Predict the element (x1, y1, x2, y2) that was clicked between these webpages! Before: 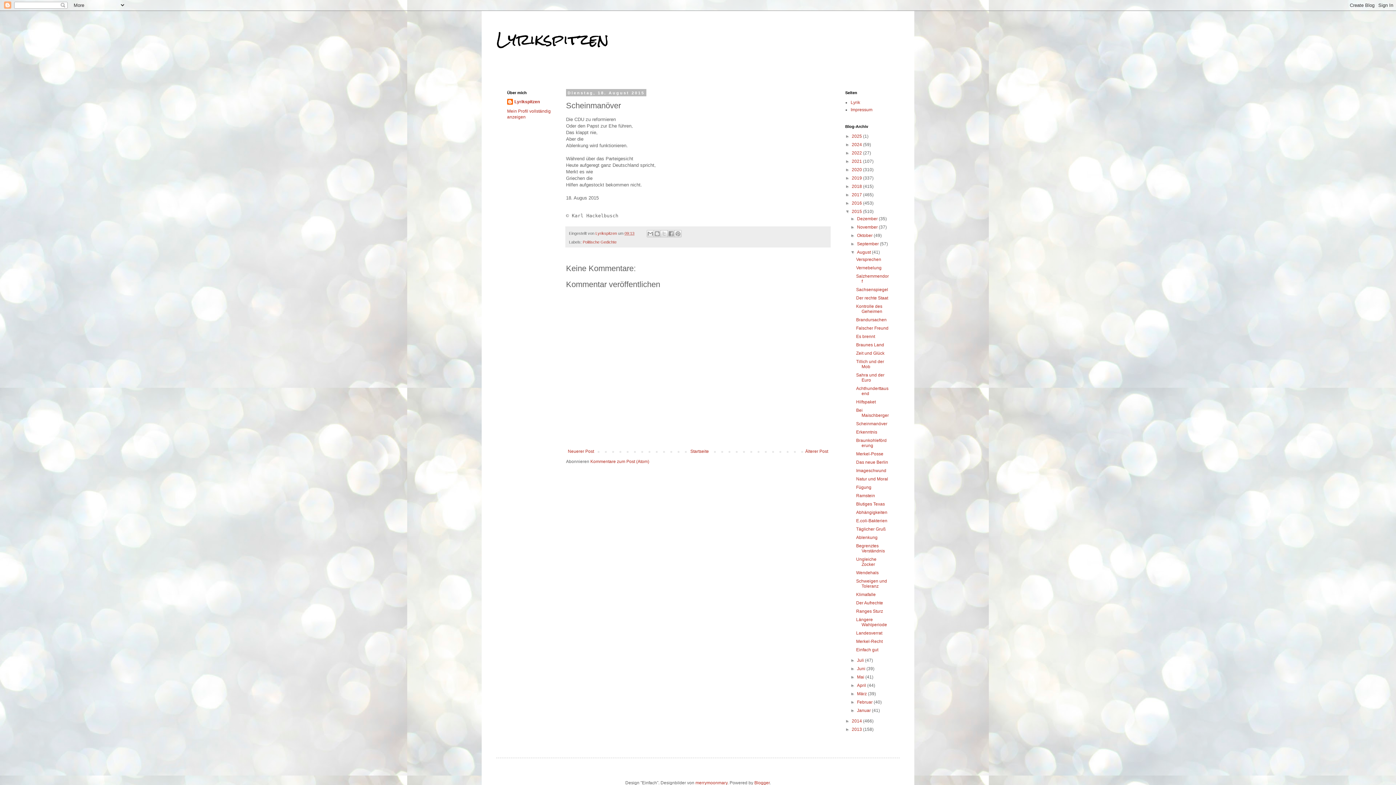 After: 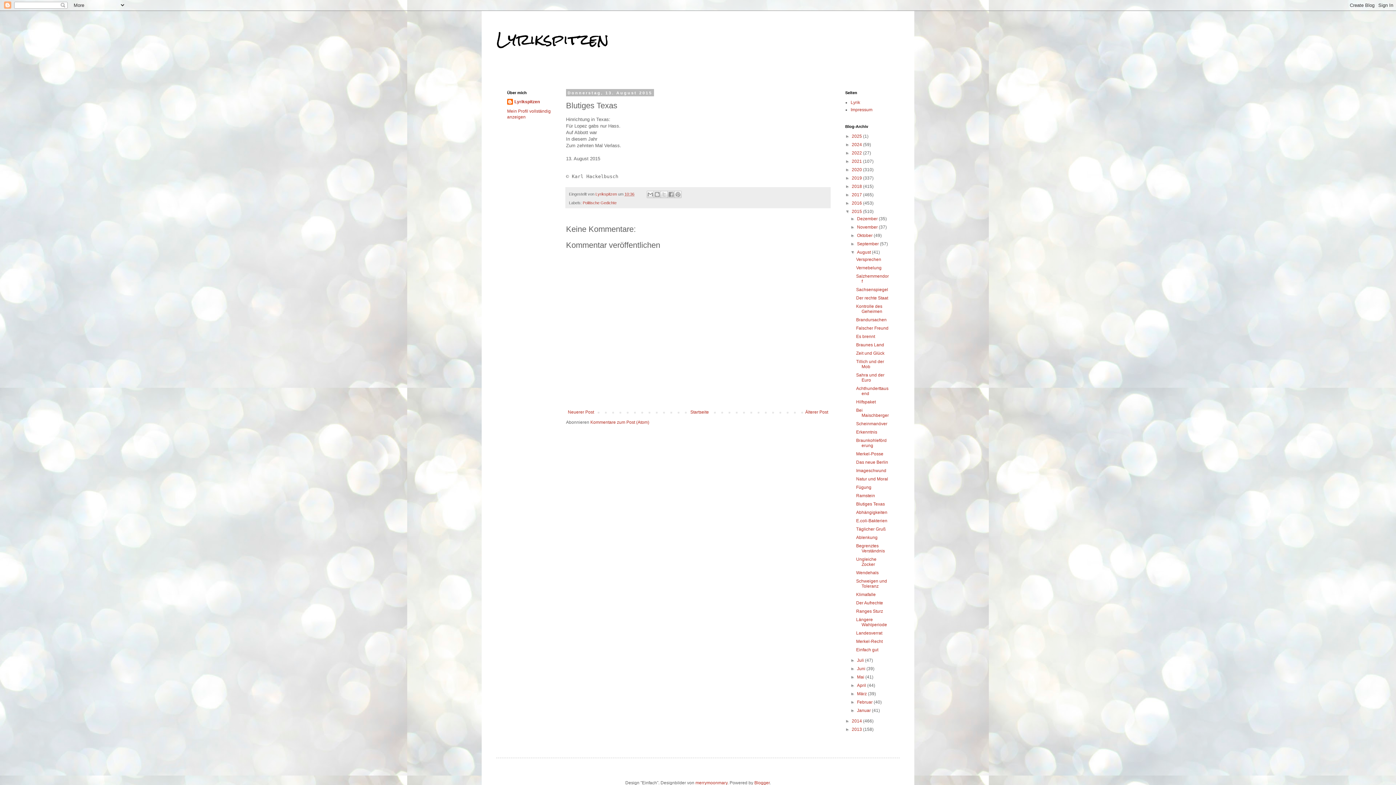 Action: label: Blutiges Texas bbox: (856, 501, 885, 506)